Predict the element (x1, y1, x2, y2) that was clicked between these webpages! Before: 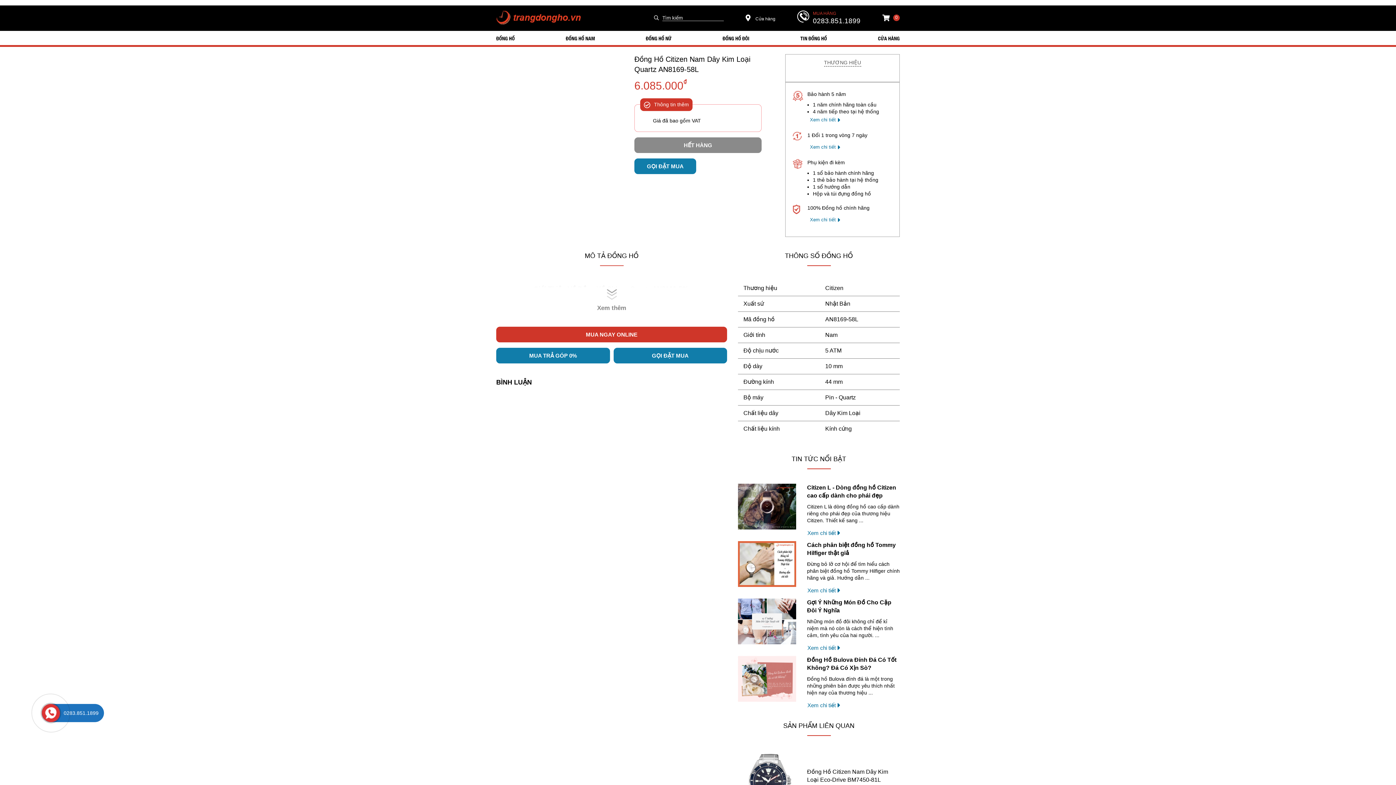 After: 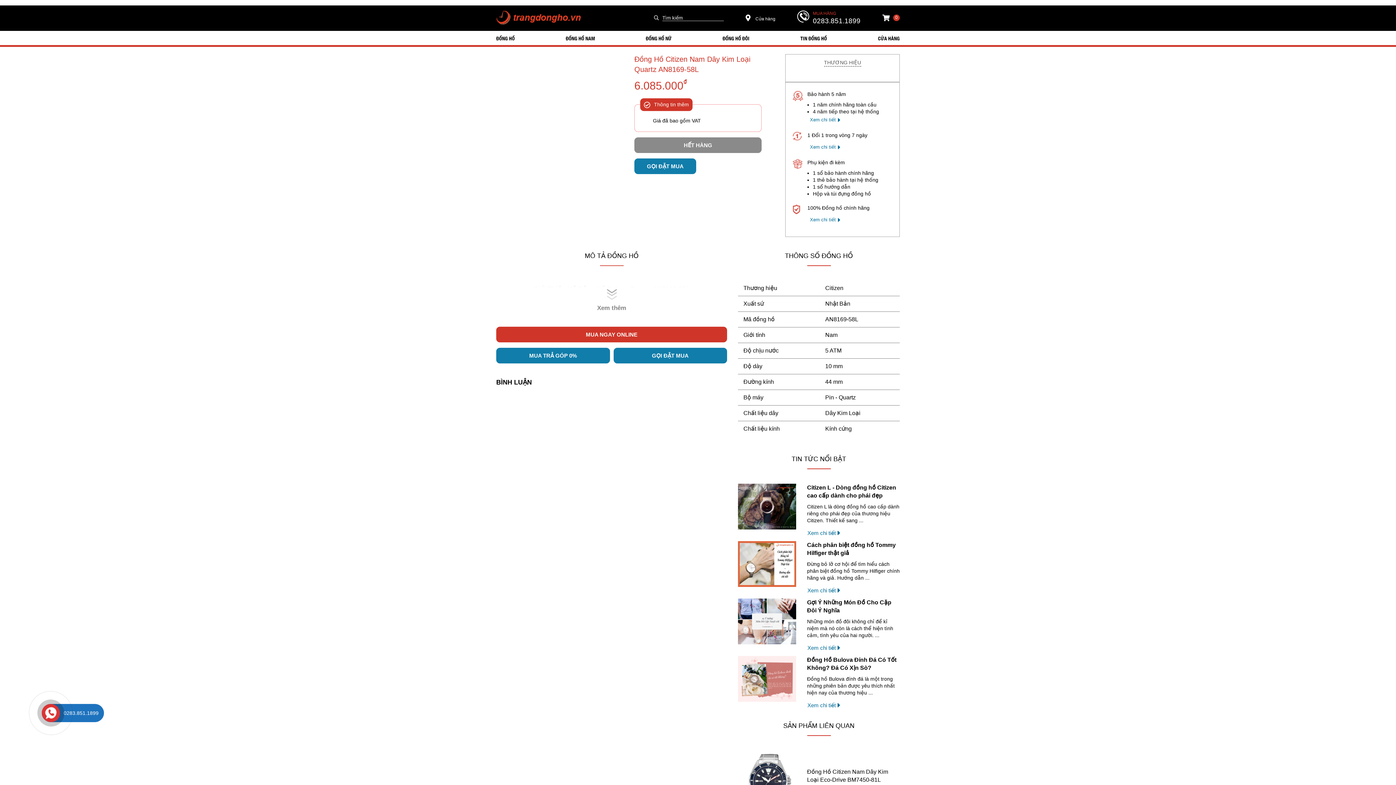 Action: bbox: (634, 54, 761, 74) label: Đồng Hồ Citizen Nam Dây Kim Loại Quartz AN8169-58L